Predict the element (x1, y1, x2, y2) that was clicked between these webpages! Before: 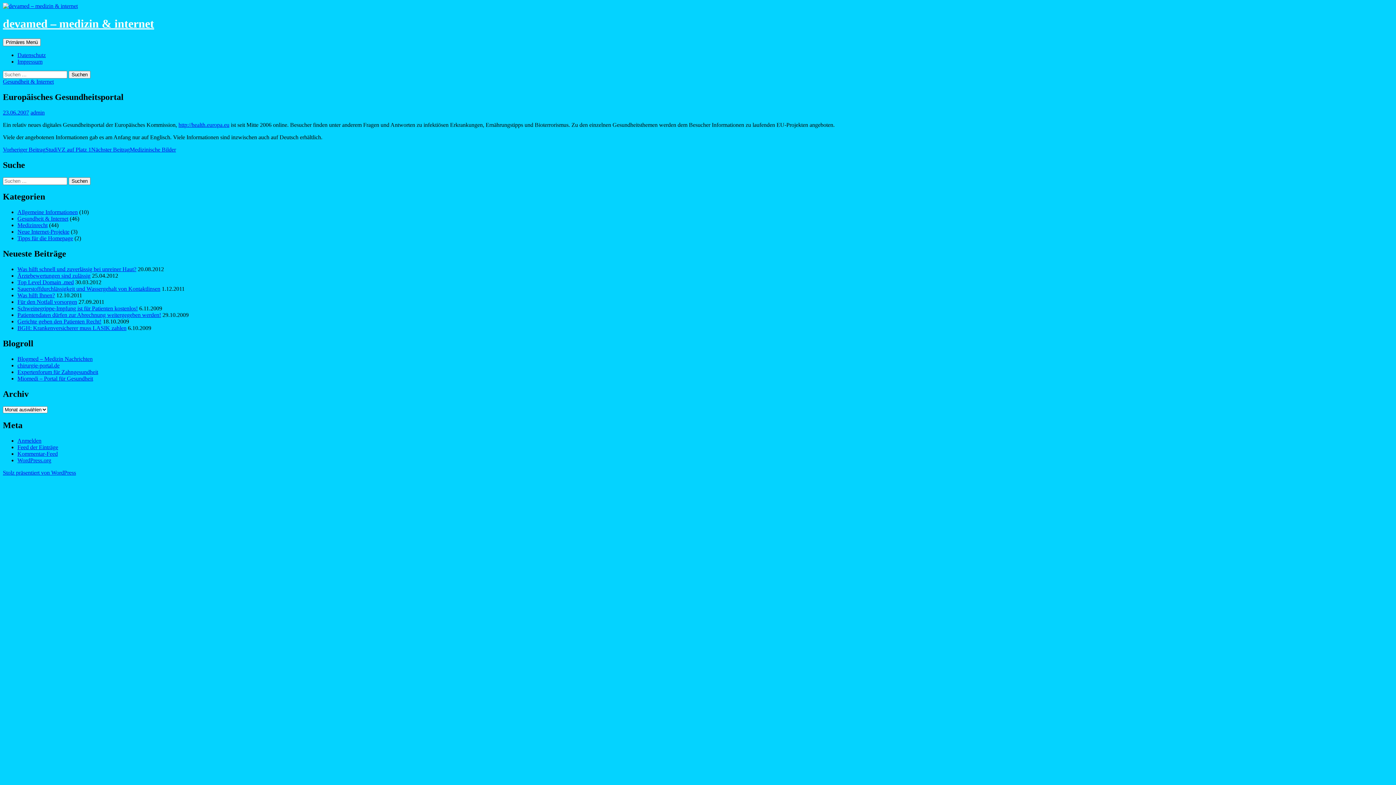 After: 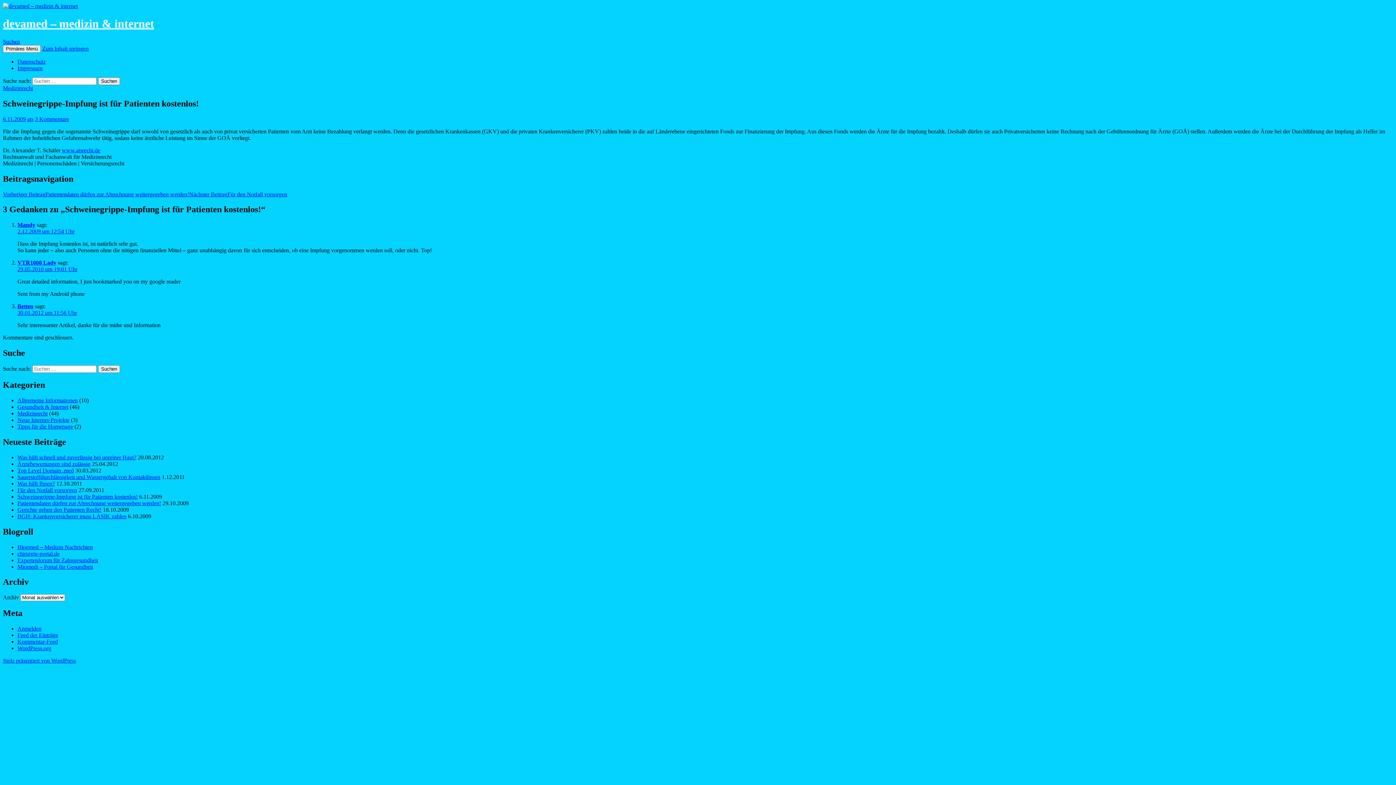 Action: bbox: (17, 305, 137, 311) label: Schweinegrippe-Impfung ist für Patienten kostenlos!